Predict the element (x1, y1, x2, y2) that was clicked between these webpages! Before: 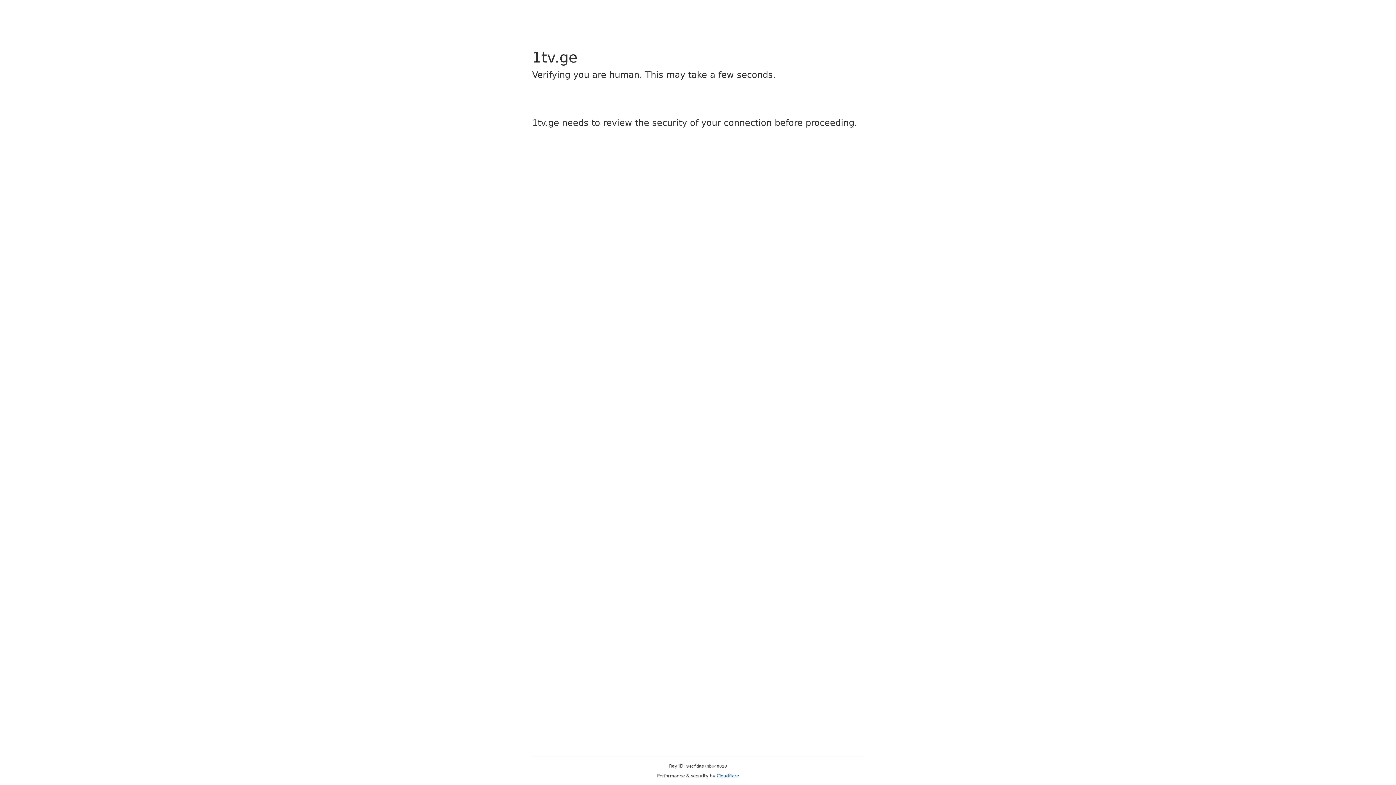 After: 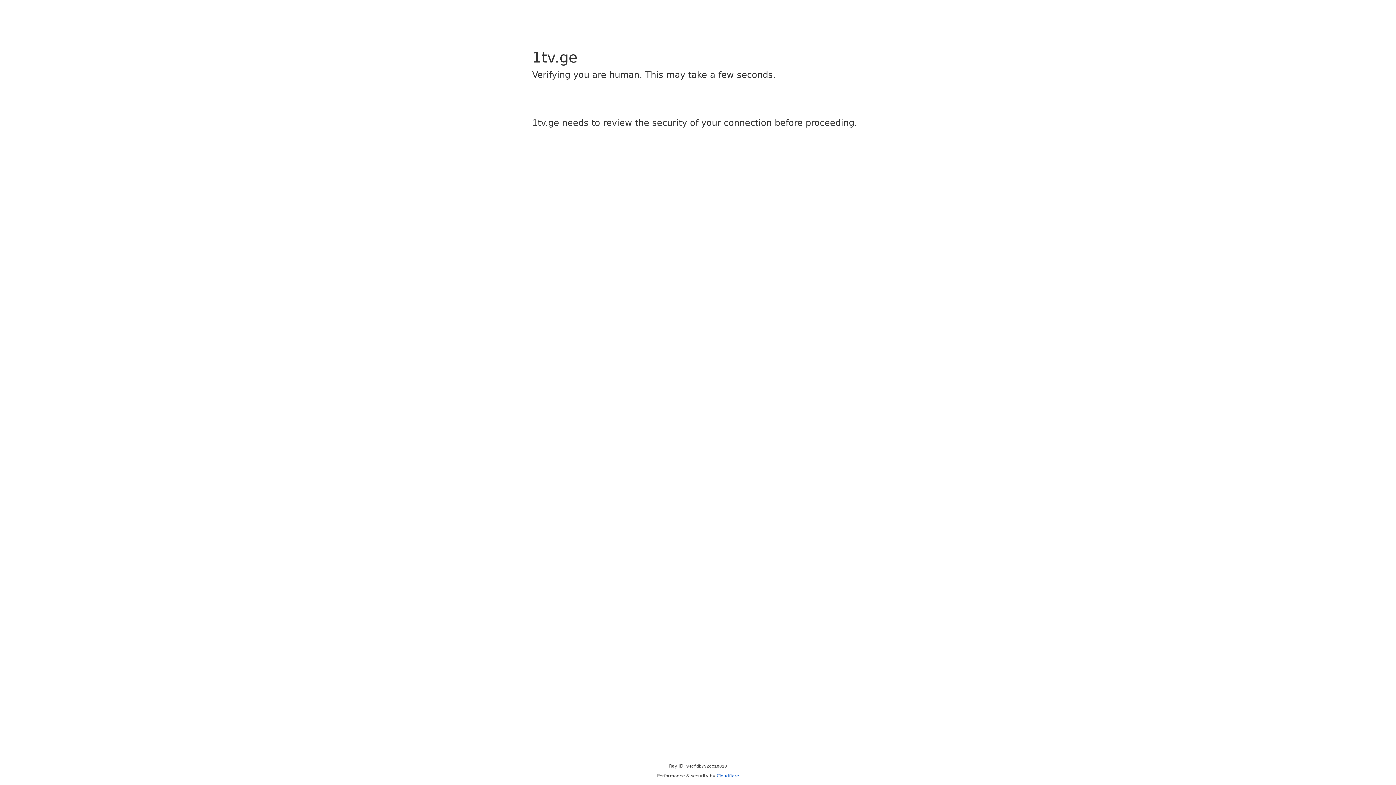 Action: label: Cloudflare bbox: (716, 773, 739, 778)